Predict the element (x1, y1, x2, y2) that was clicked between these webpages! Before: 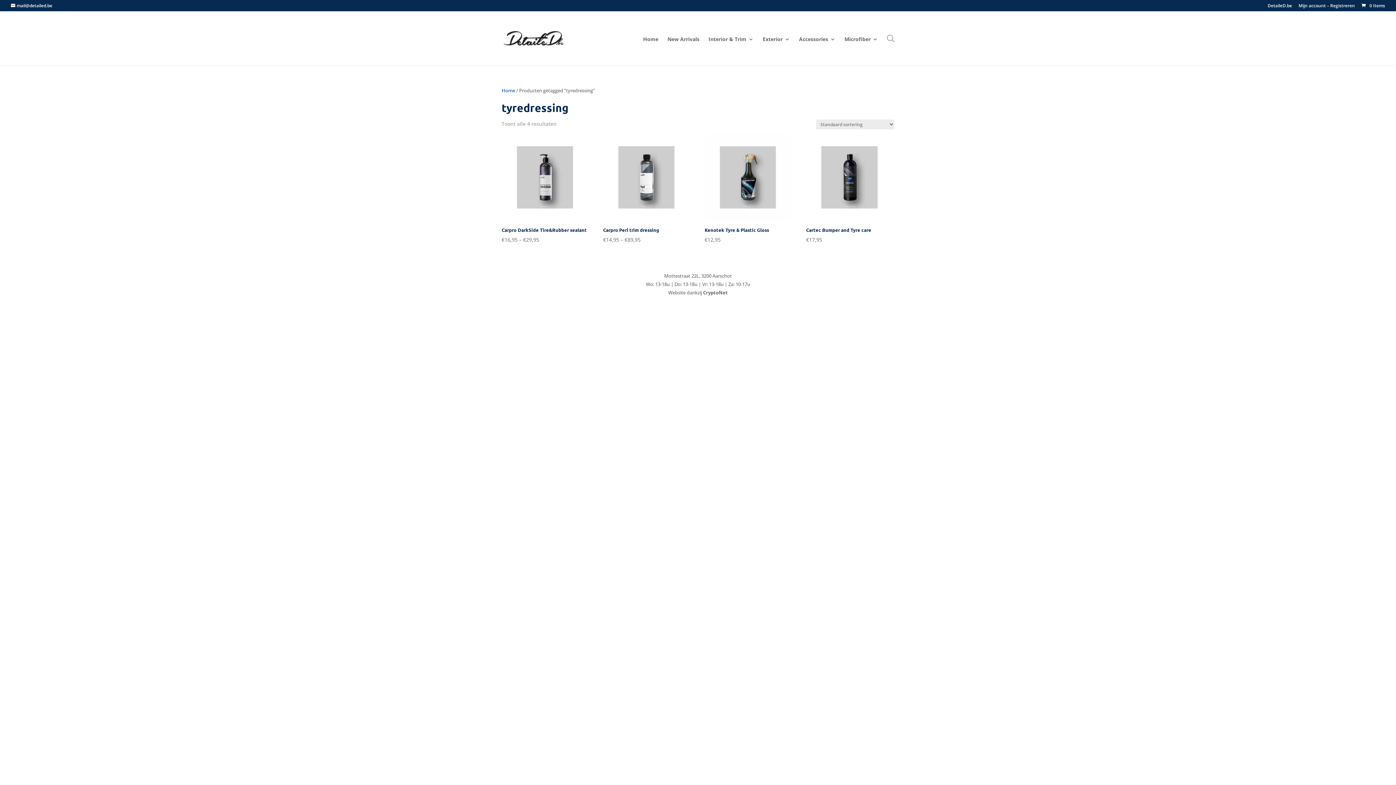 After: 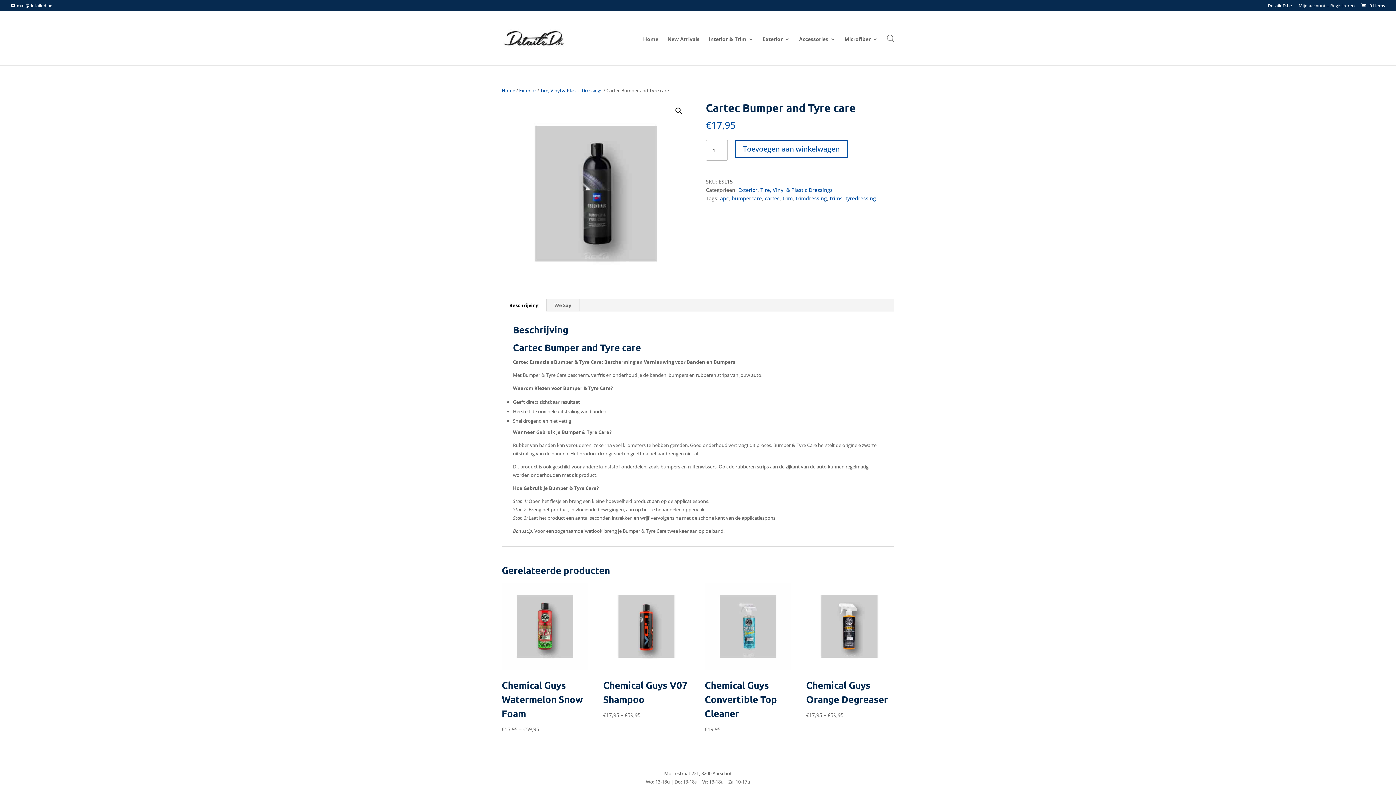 Action: bbox: (806, 134, 892, 244) label: Cartec Bumper and Tyre care
€17,95